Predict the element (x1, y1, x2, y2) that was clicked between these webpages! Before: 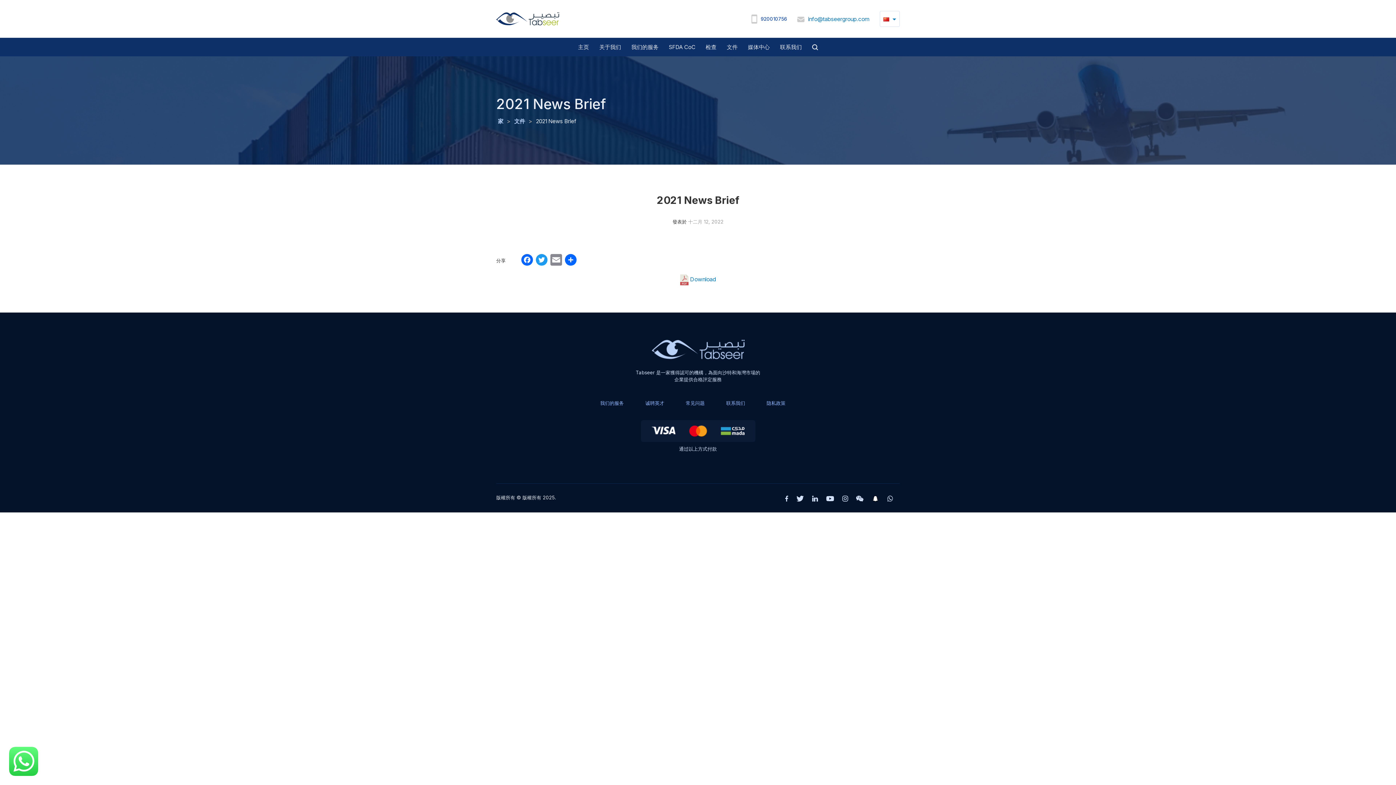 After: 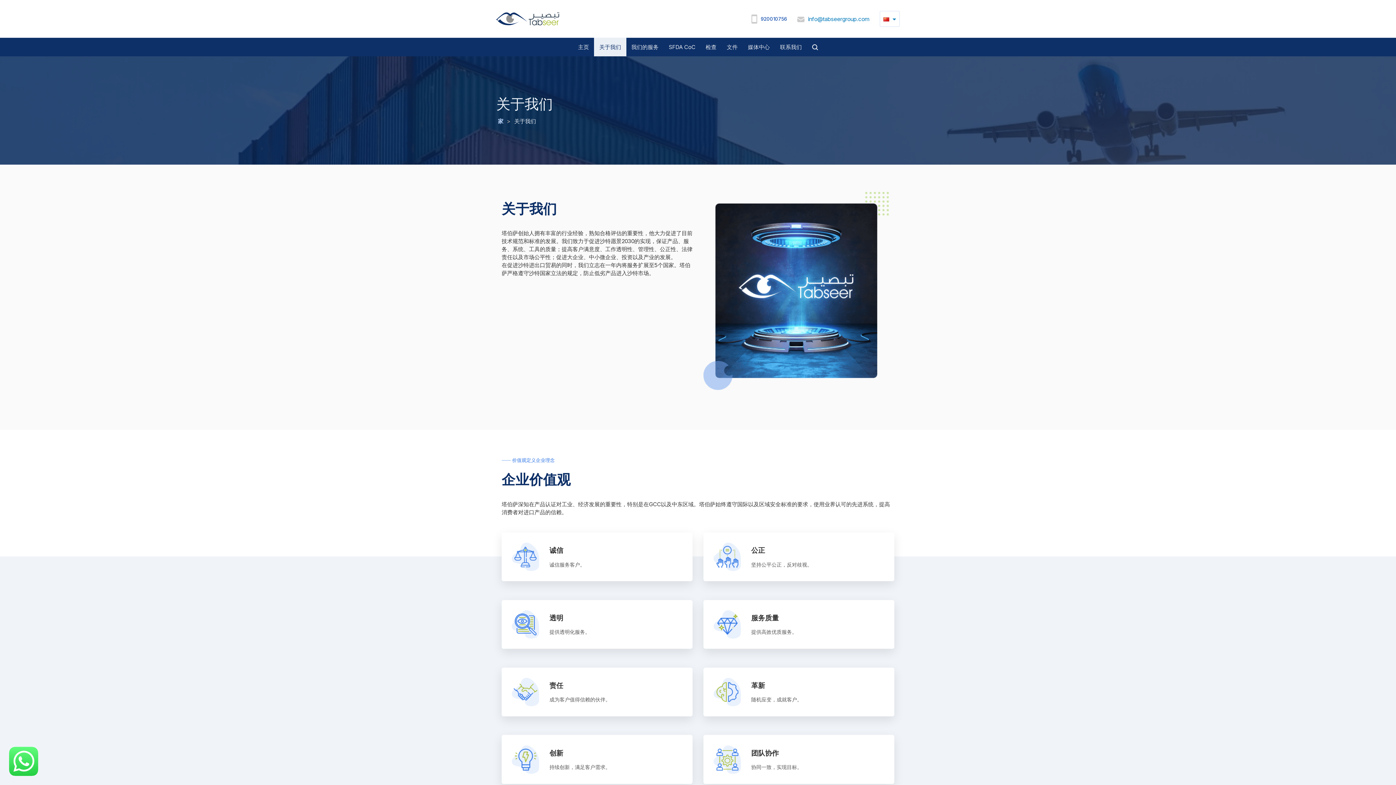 Action: bbox: (594, 37, 626, 56) label: 关于我们